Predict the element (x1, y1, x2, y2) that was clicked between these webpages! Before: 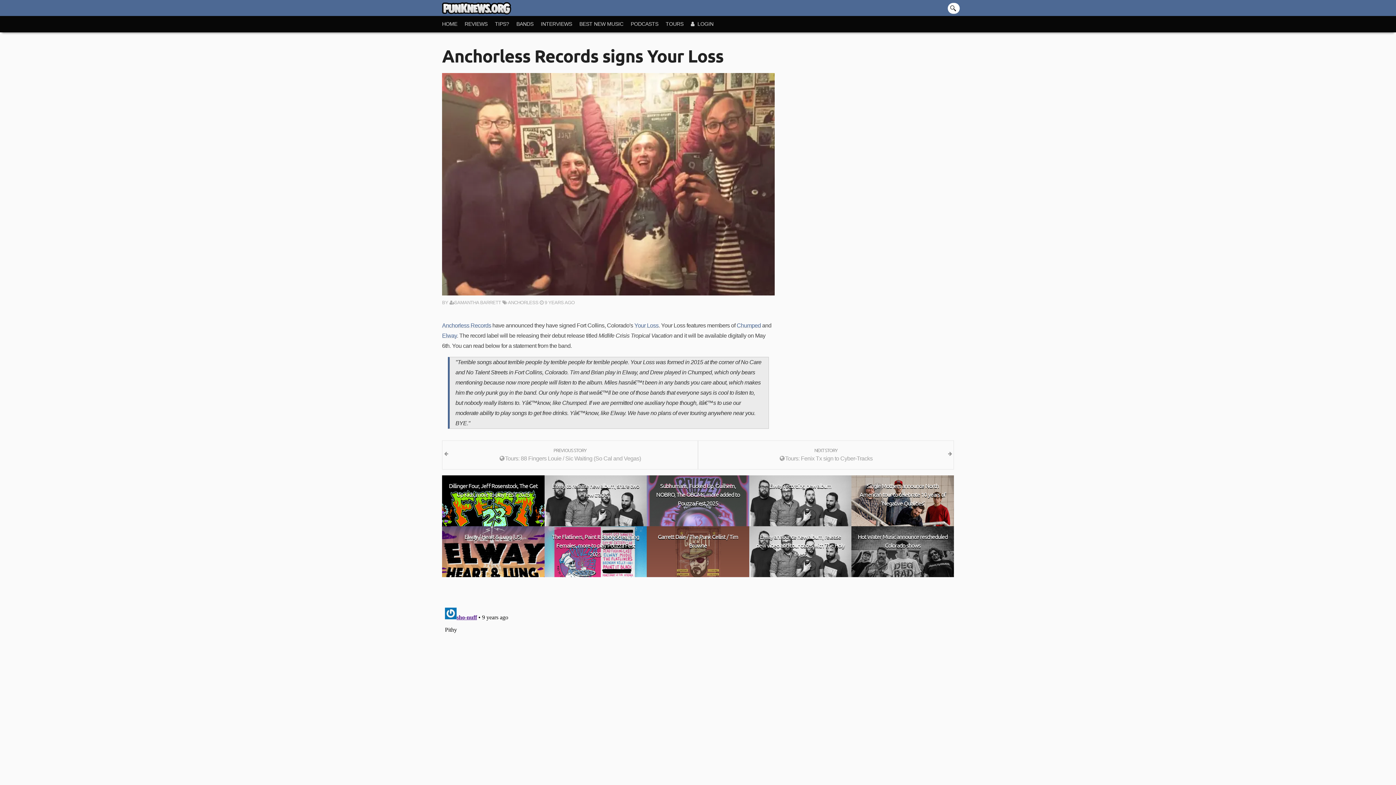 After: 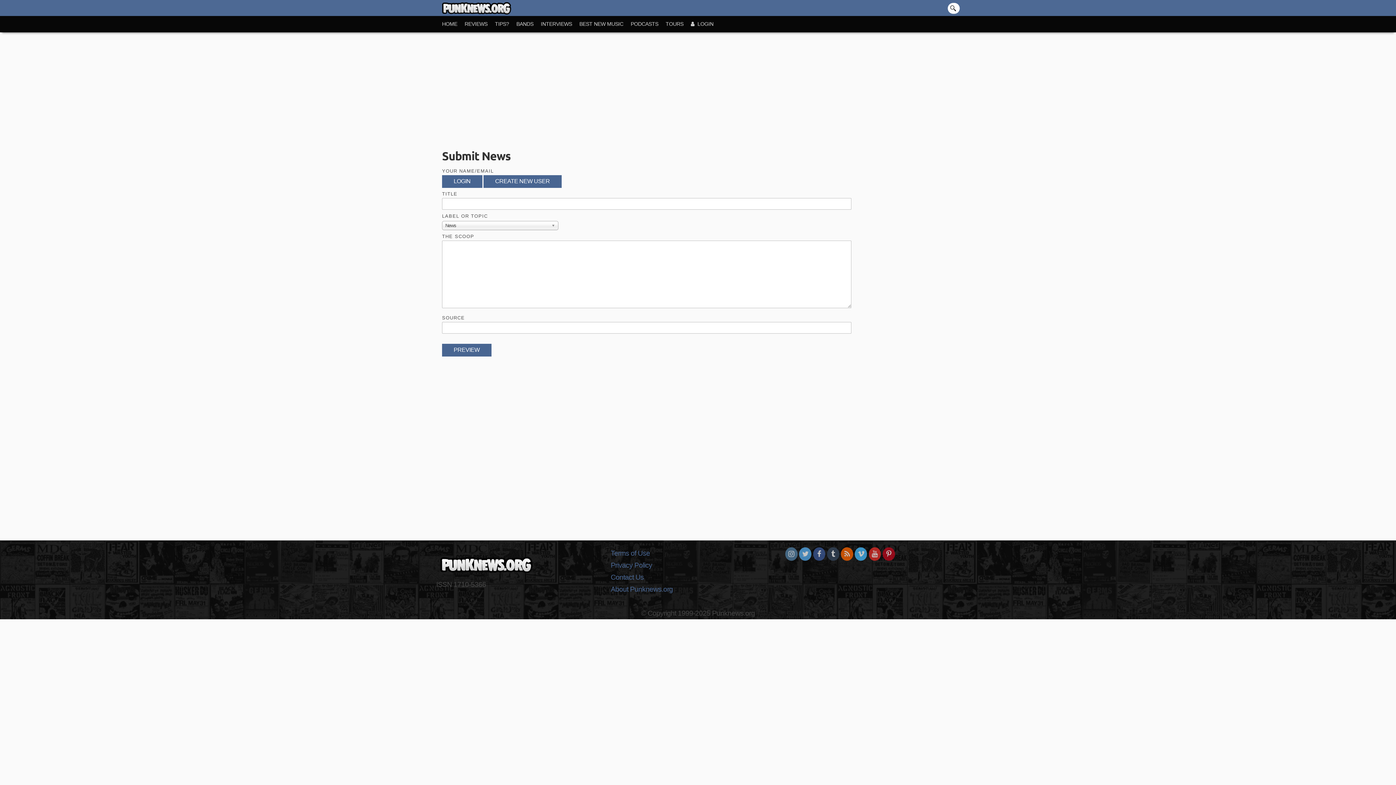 Action: bbox: (495, 16, 516, 32) label: TIPS?